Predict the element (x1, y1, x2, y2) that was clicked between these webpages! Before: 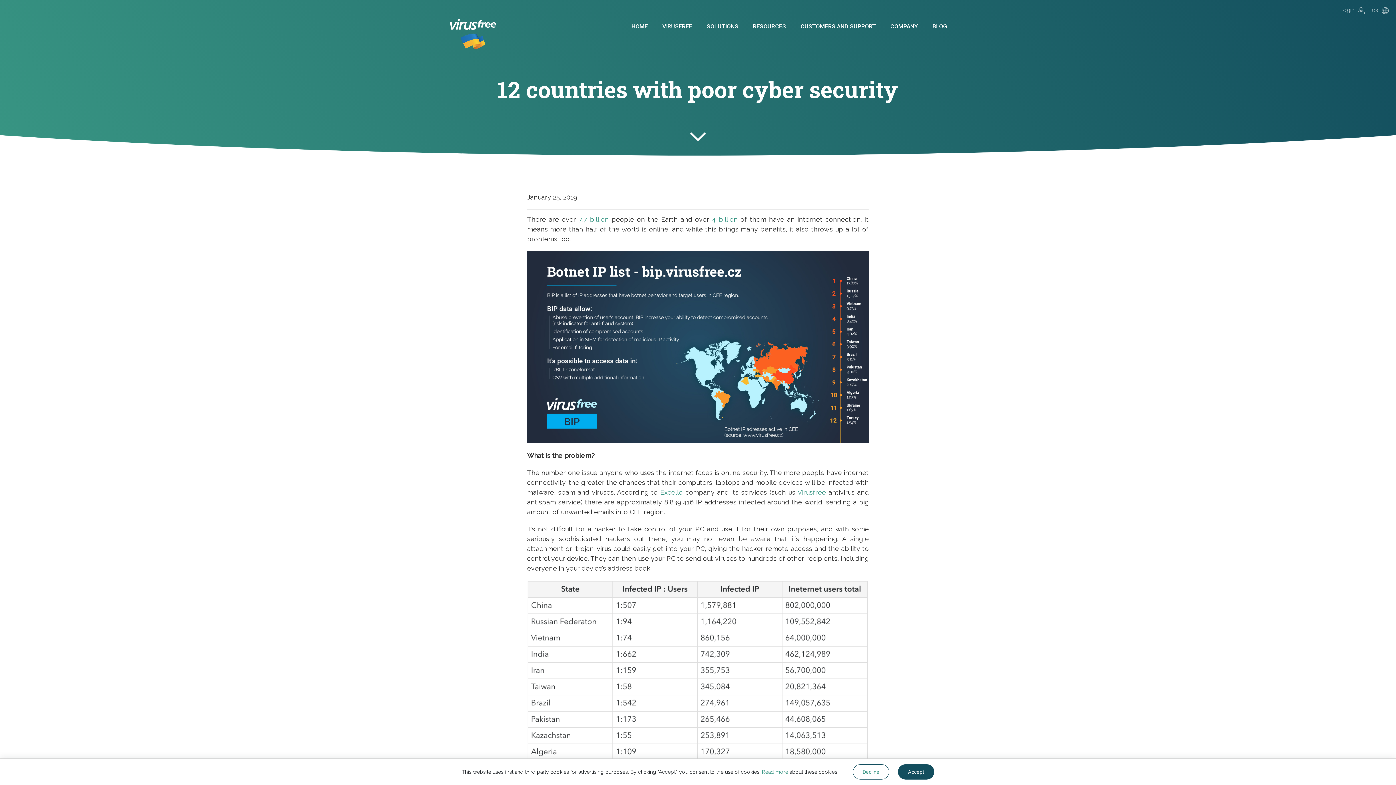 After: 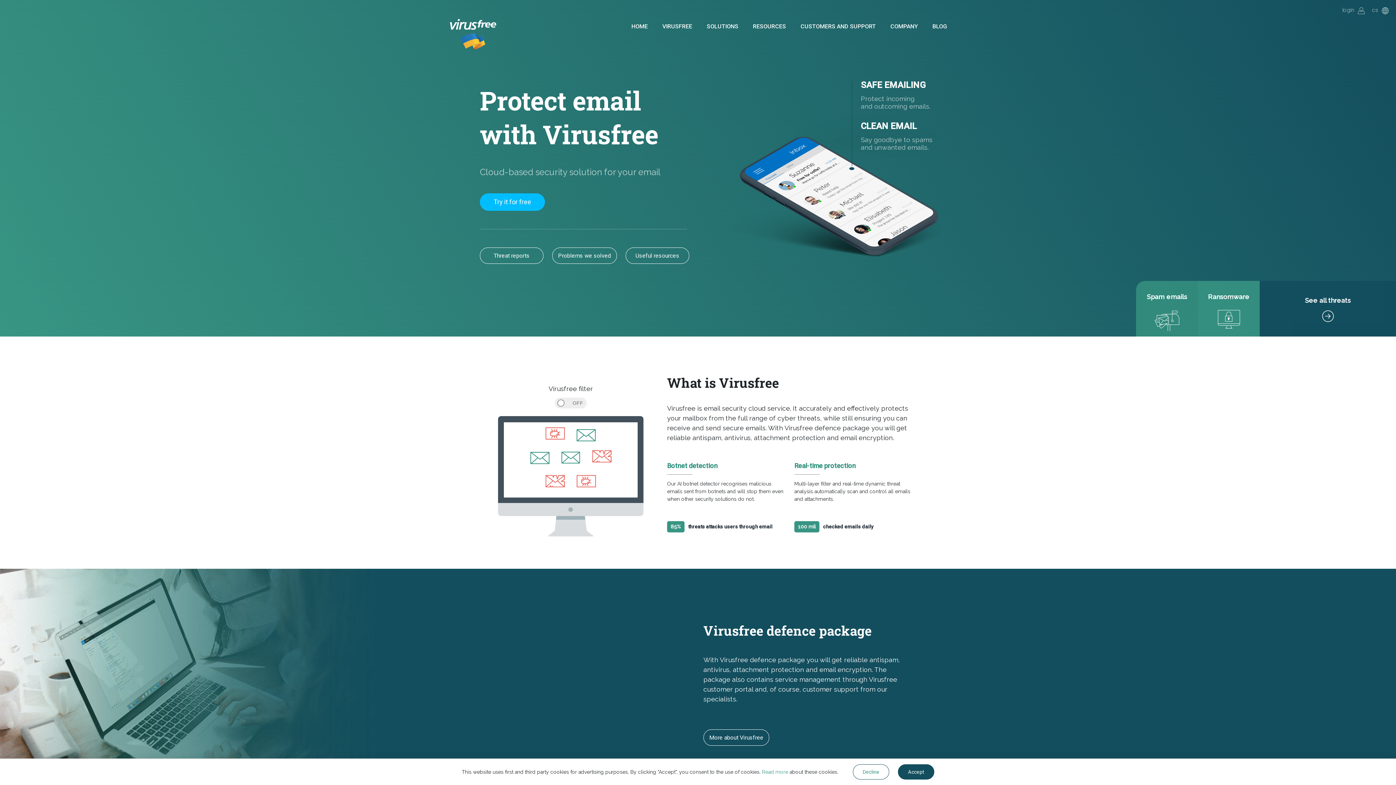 Action: bbox: (631, 23, 648, 29) label: HOME